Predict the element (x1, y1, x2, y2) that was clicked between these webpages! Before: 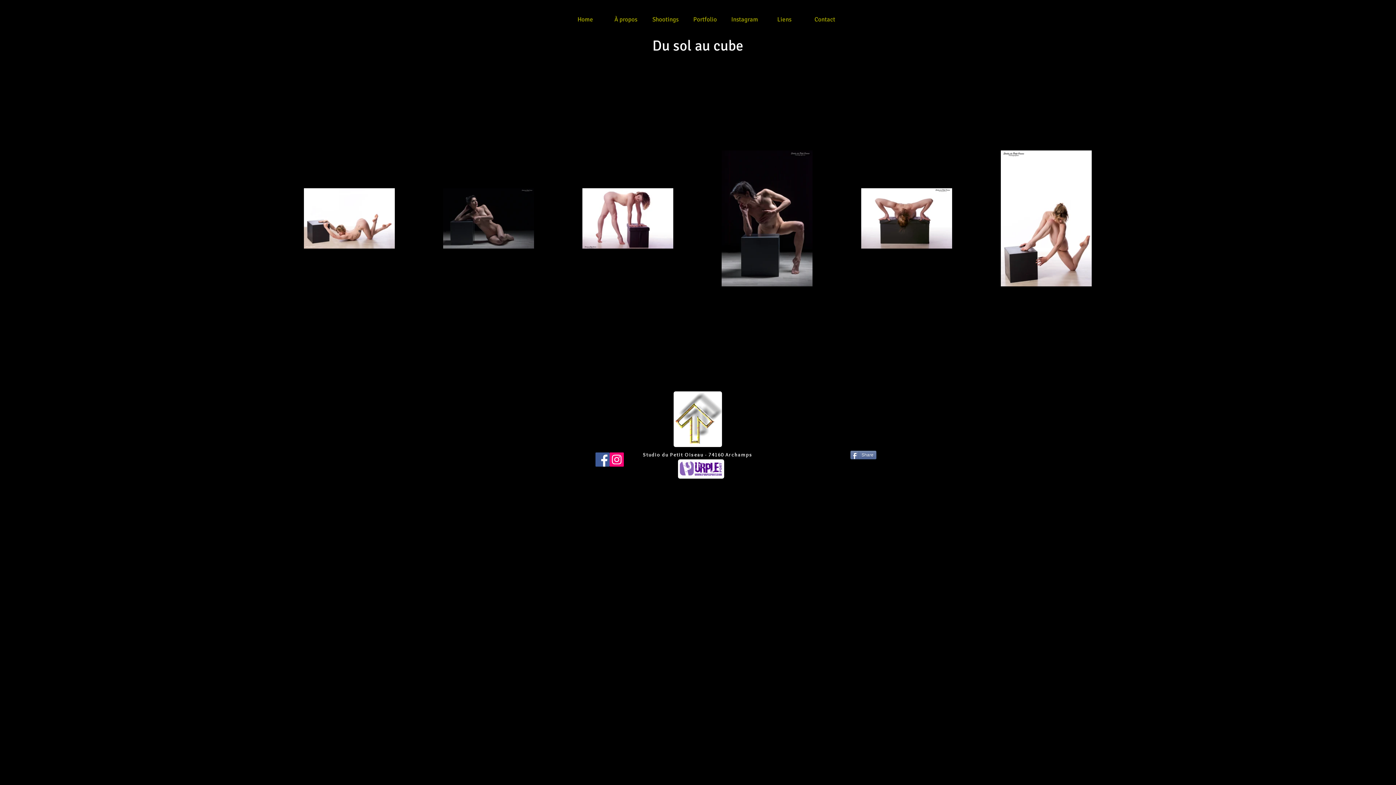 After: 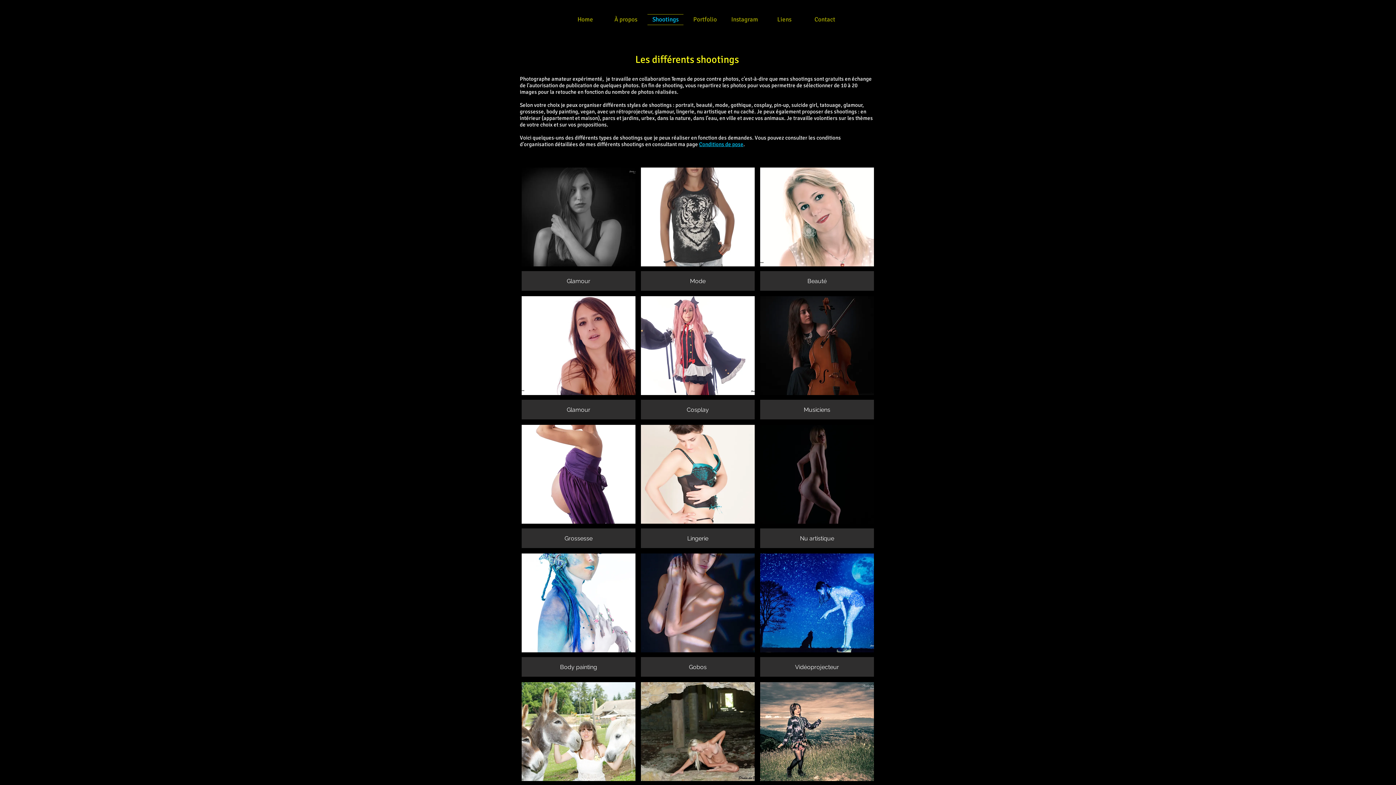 Action: label: Shootings bbox: (645, 14, 685, 25)